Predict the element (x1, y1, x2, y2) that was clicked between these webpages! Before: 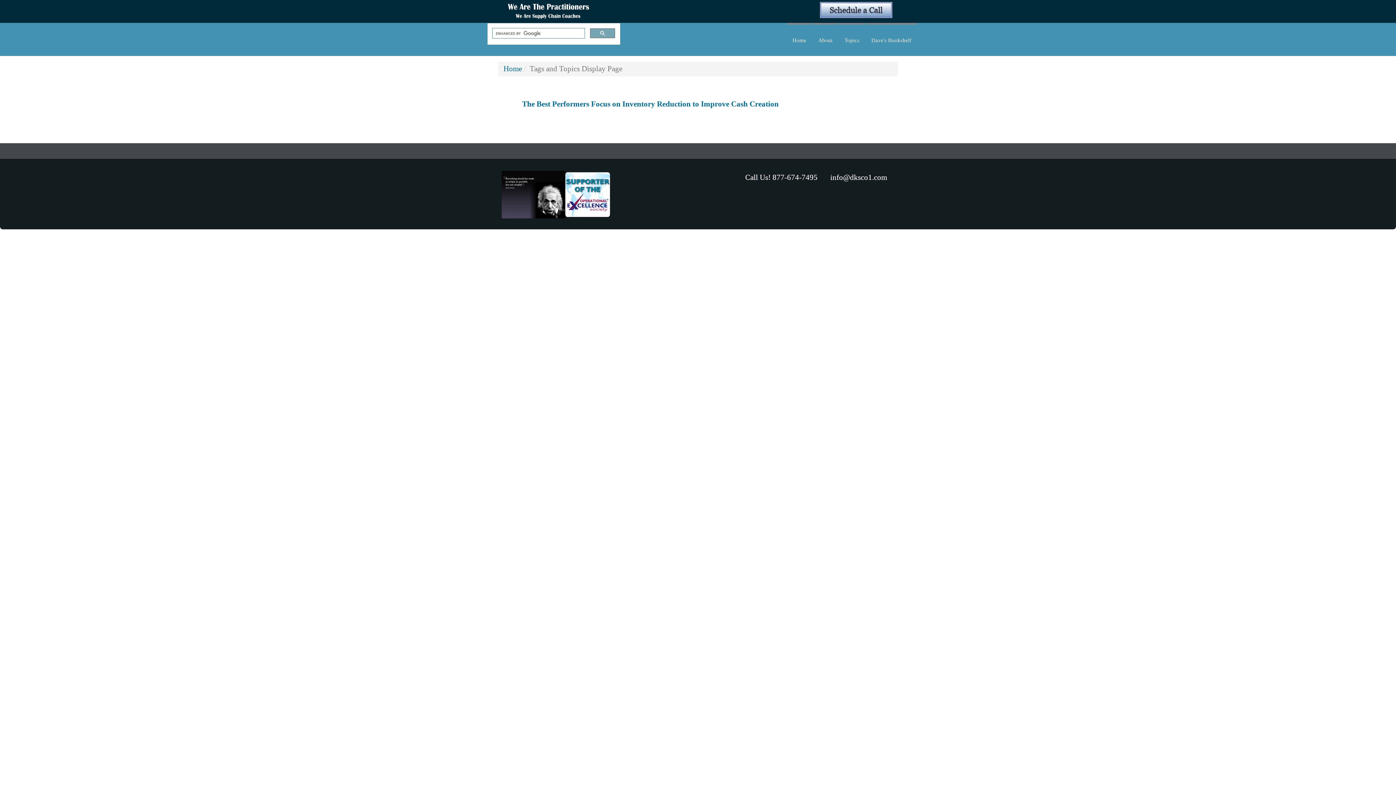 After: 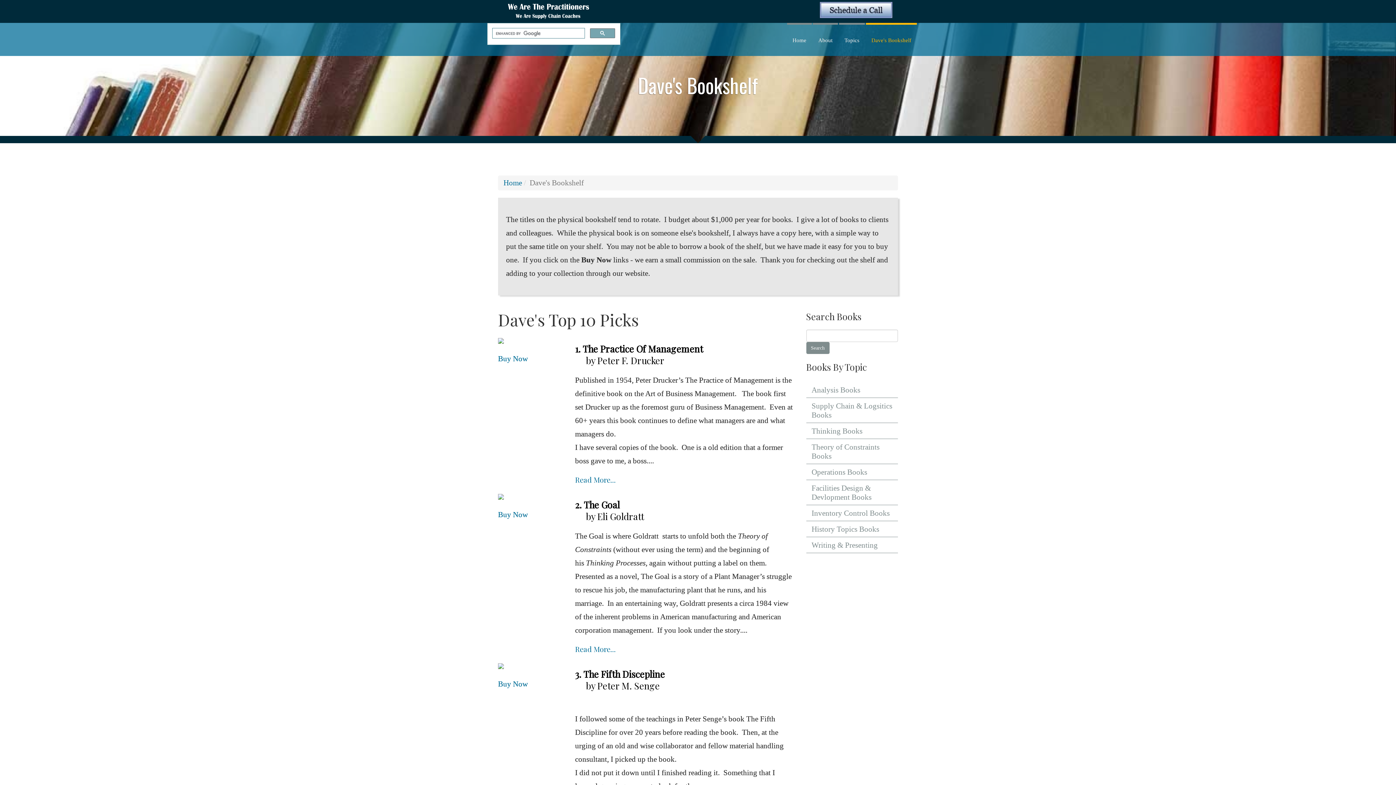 Action: bbox: (866, 22, 917, 56) label: Dave's Bookshelf